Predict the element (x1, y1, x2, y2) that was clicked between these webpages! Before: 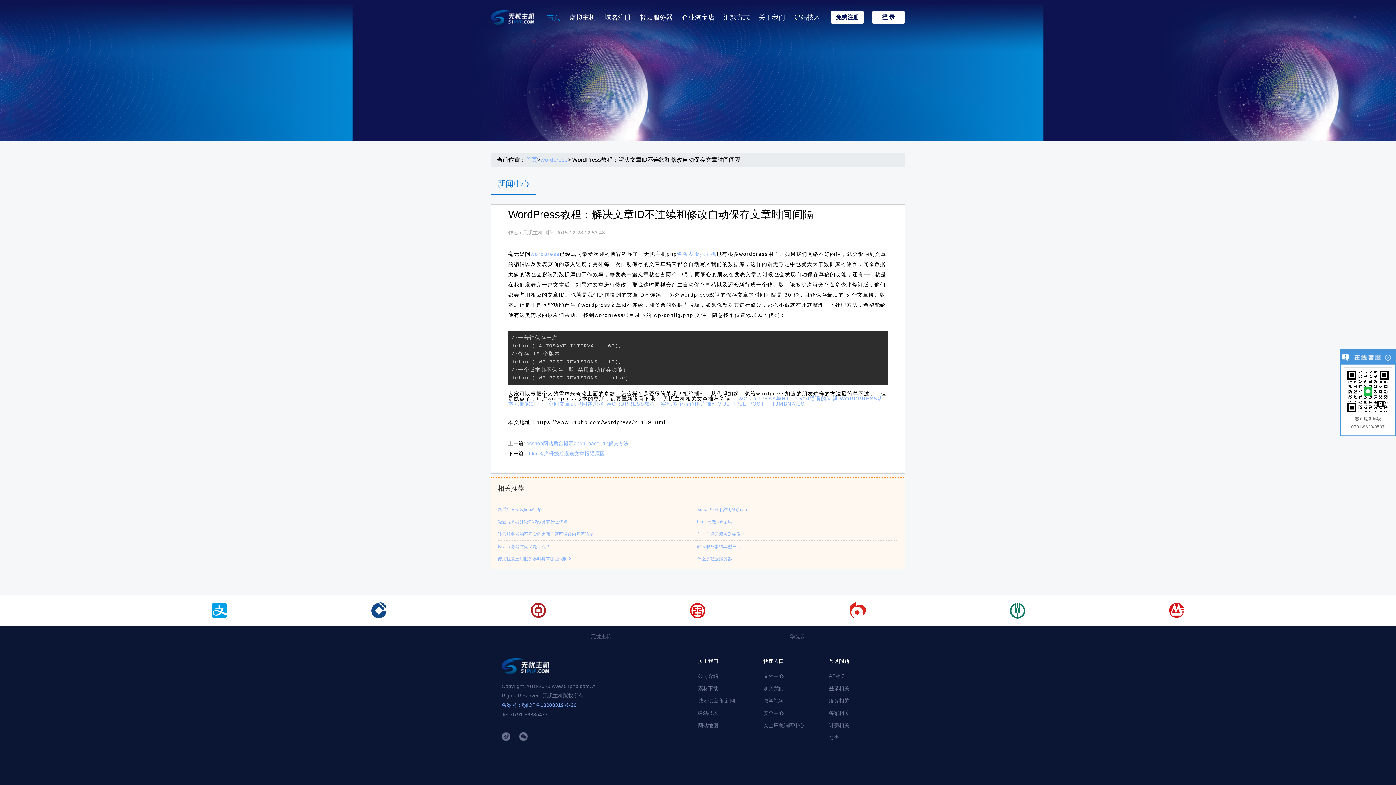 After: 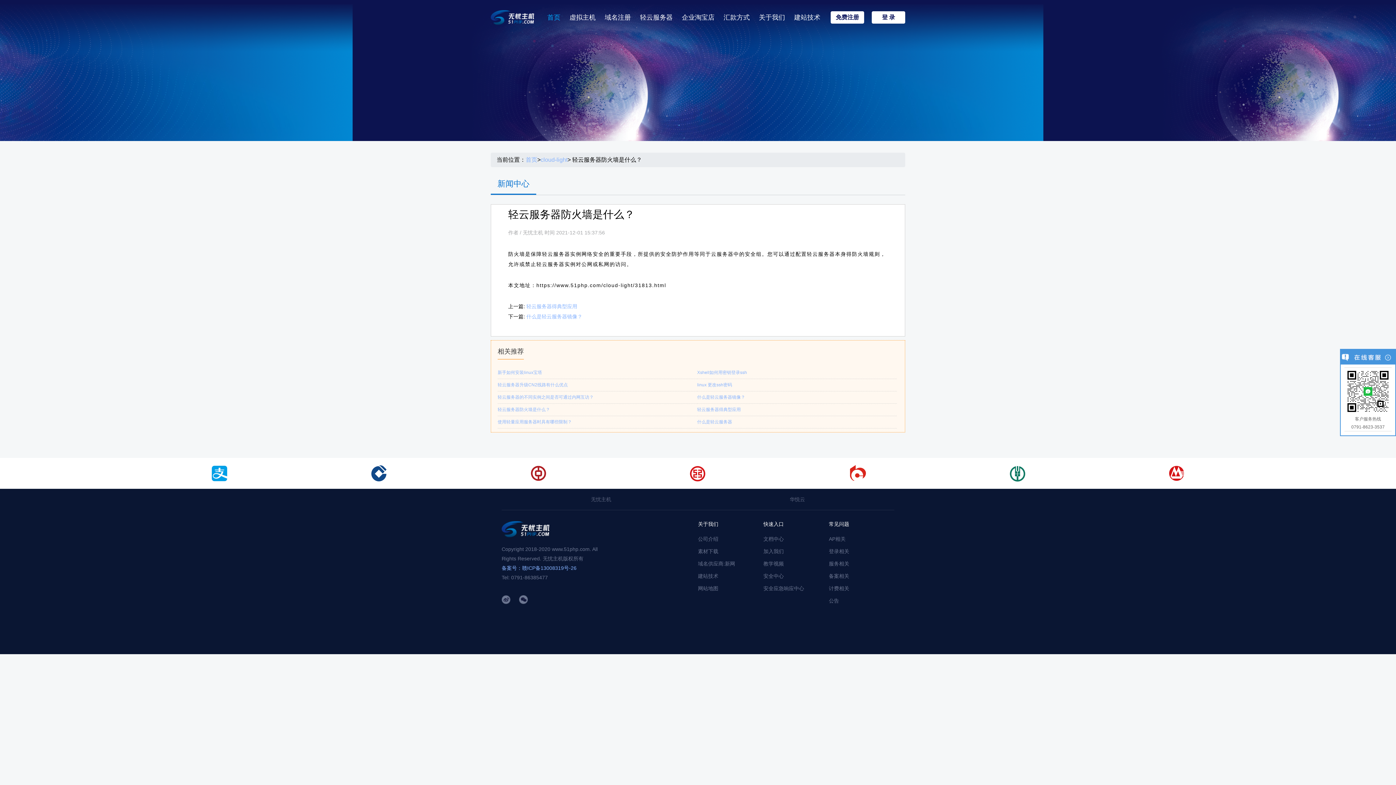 Action: label: 轻云服务器防火墙是什么？ bbox: (497, 544, 550, 549)